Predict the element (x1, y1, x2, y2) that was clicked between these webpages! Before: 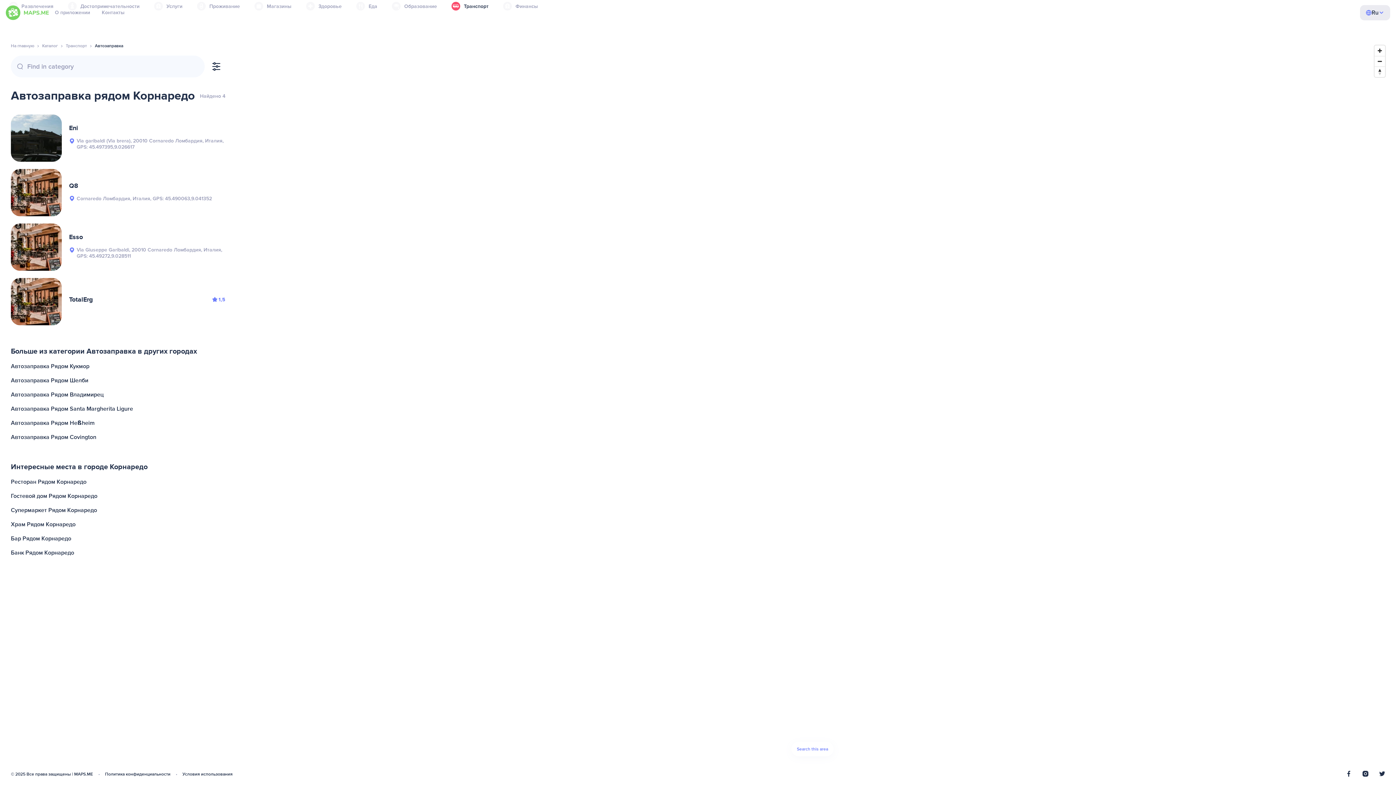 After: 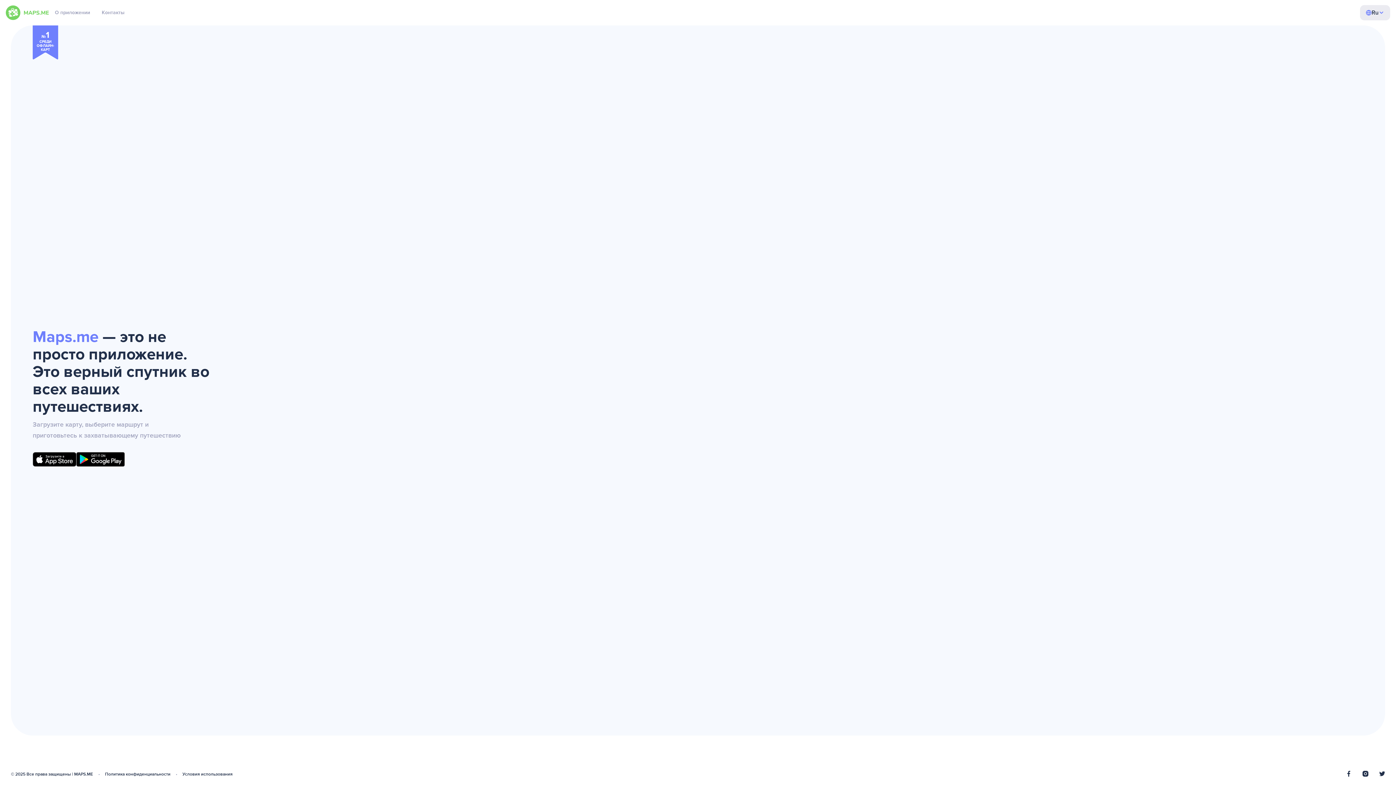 Action: bbox: (5, 5, 49, 20)